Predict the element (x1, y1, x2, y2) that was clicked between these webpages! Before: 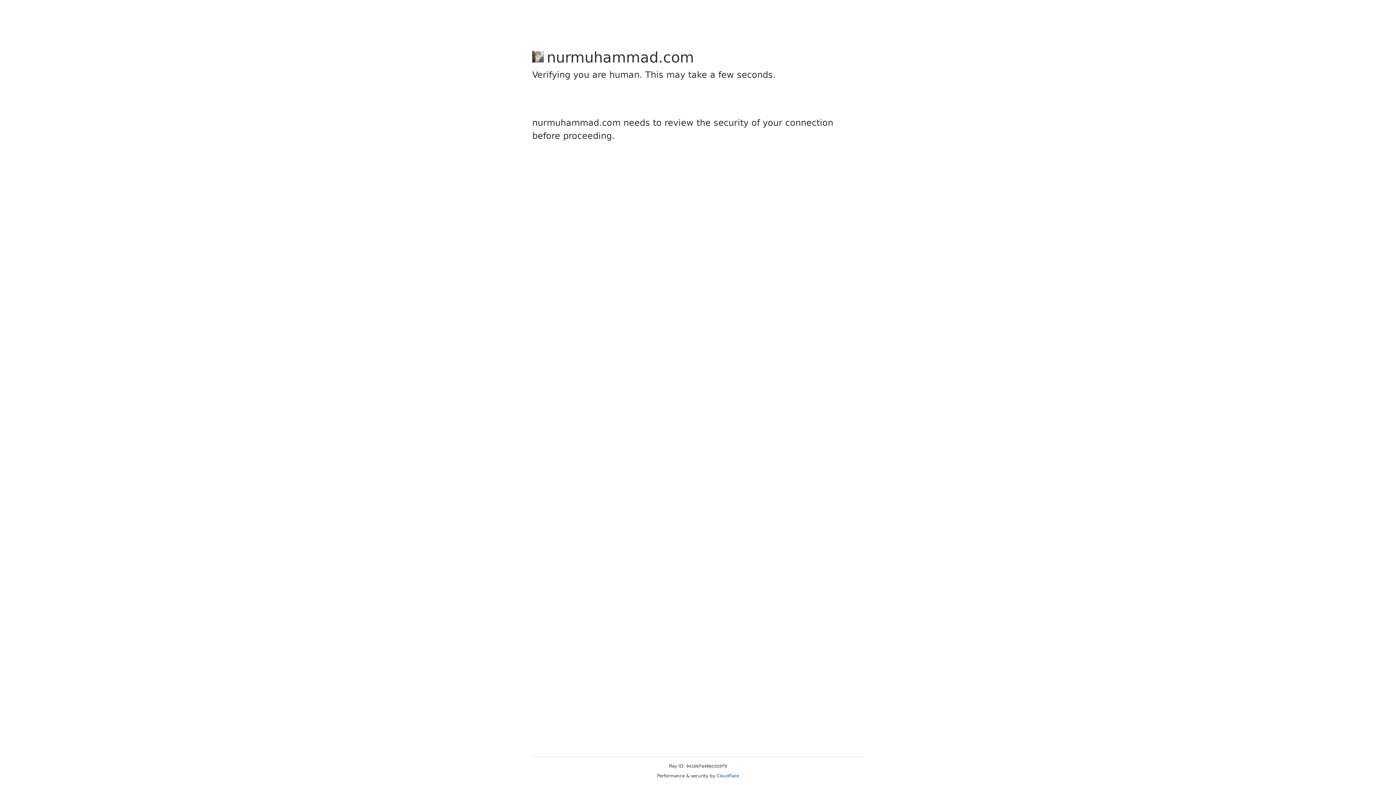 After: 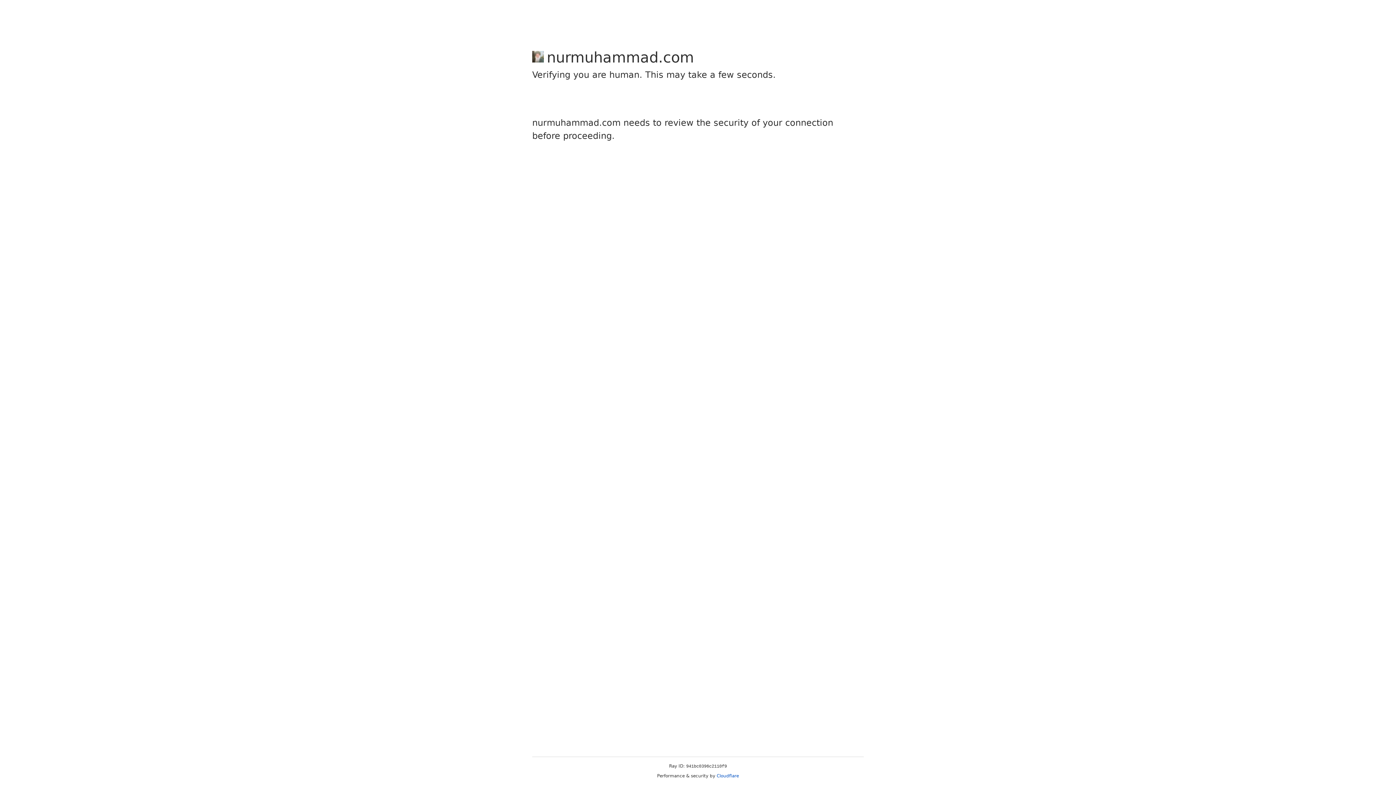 Action: bbox: (716, 773, 739, 778) label: Cloudflare